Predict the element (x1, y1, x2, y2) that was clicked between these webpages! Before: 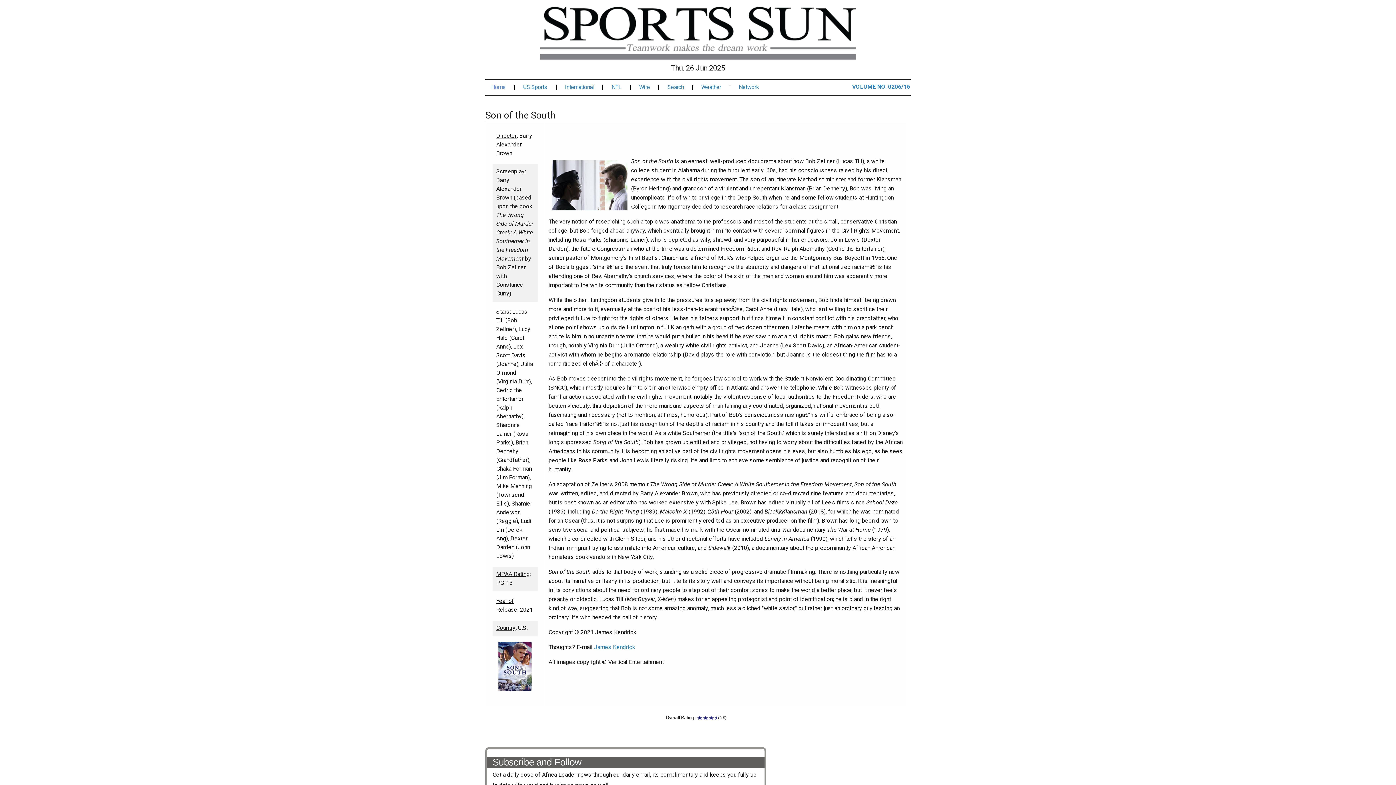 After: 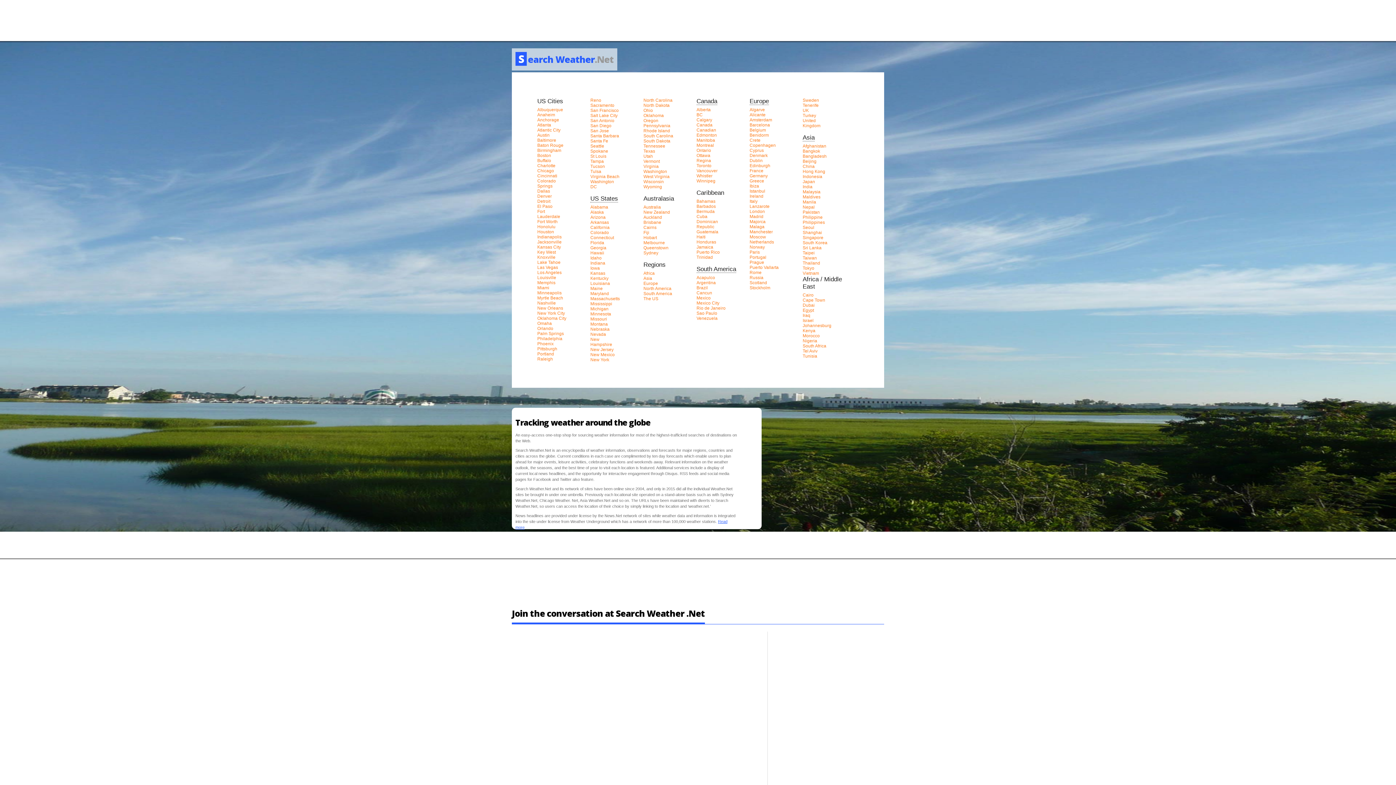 Action: bbox: (701, 71, 730, 77) label: Weather